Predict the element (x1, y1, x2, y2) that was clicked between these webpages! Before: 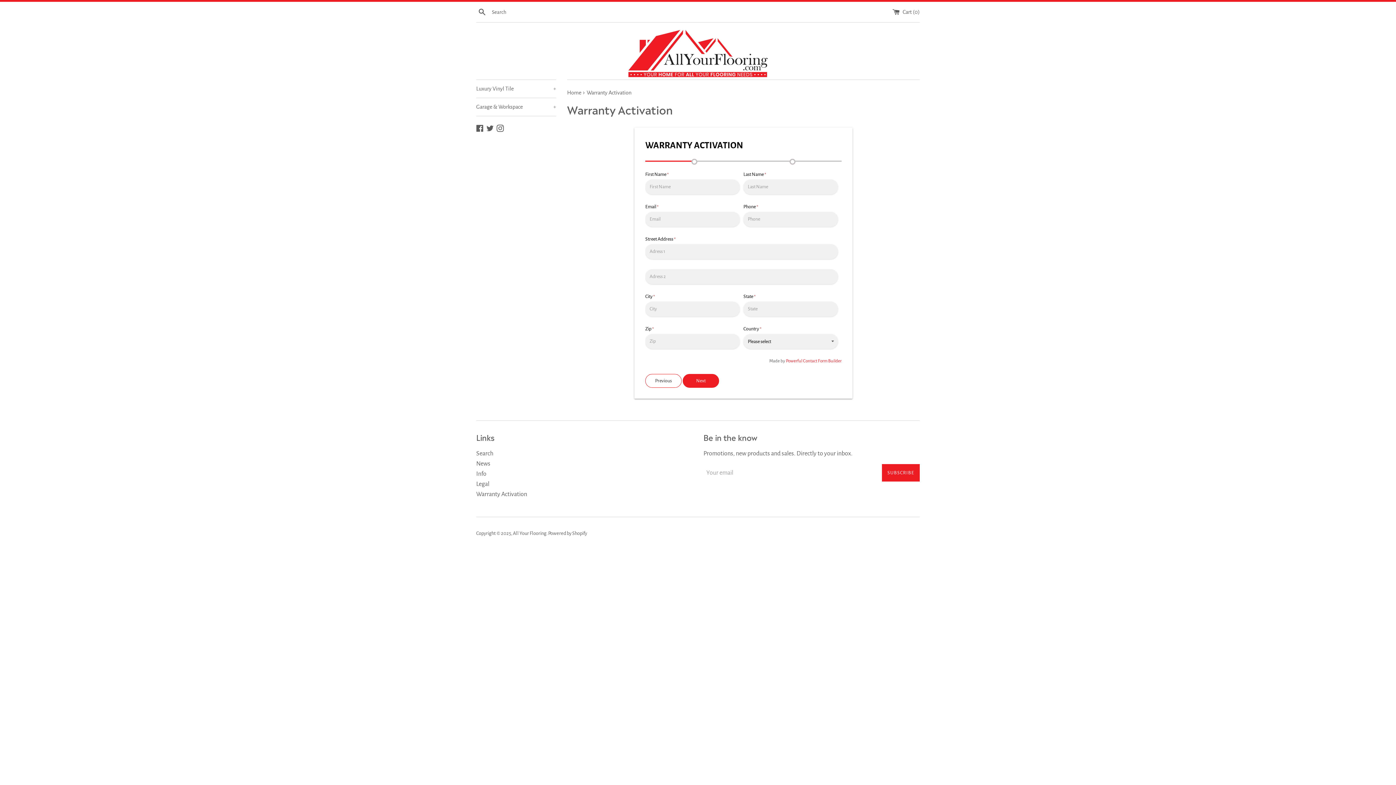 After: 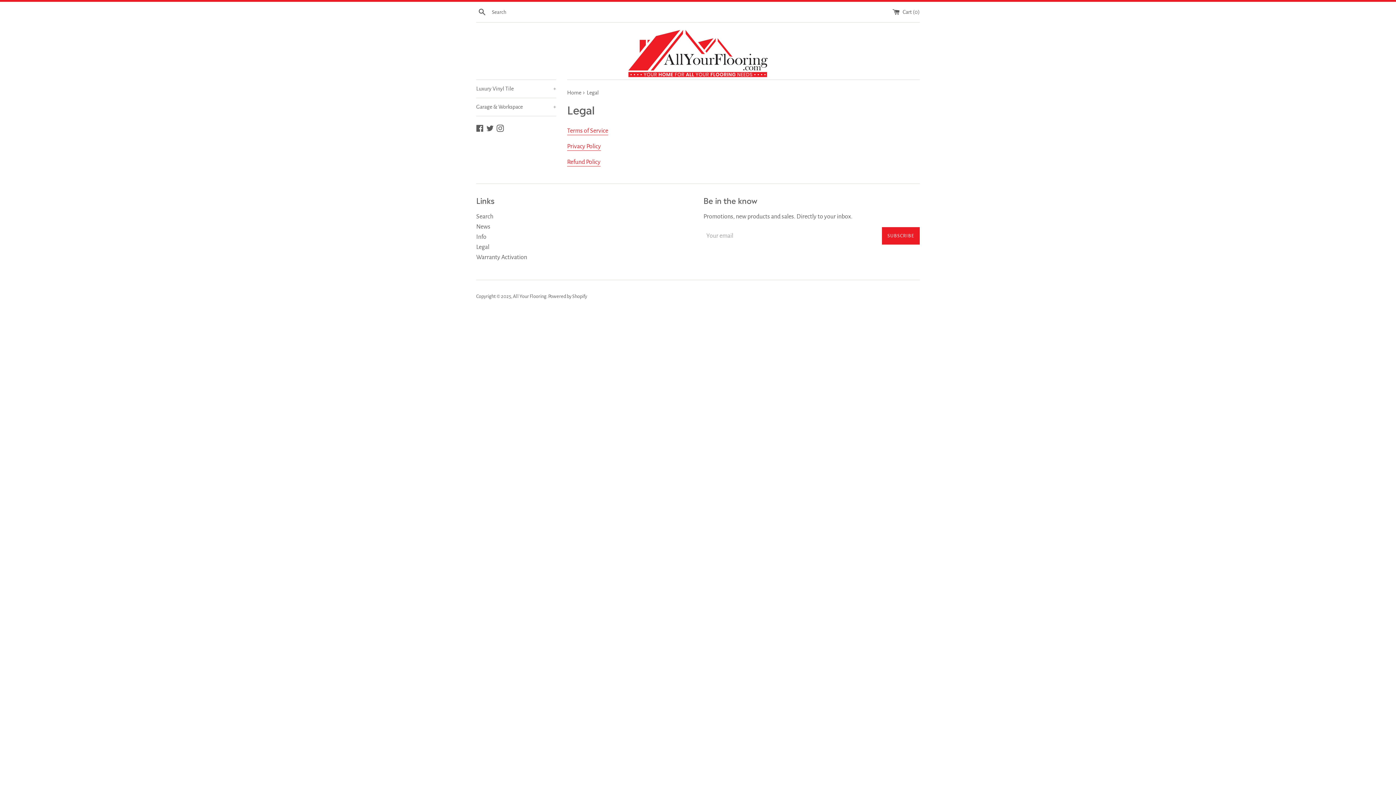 Action: label: Legal bbox: (476, 481, 489, 487)